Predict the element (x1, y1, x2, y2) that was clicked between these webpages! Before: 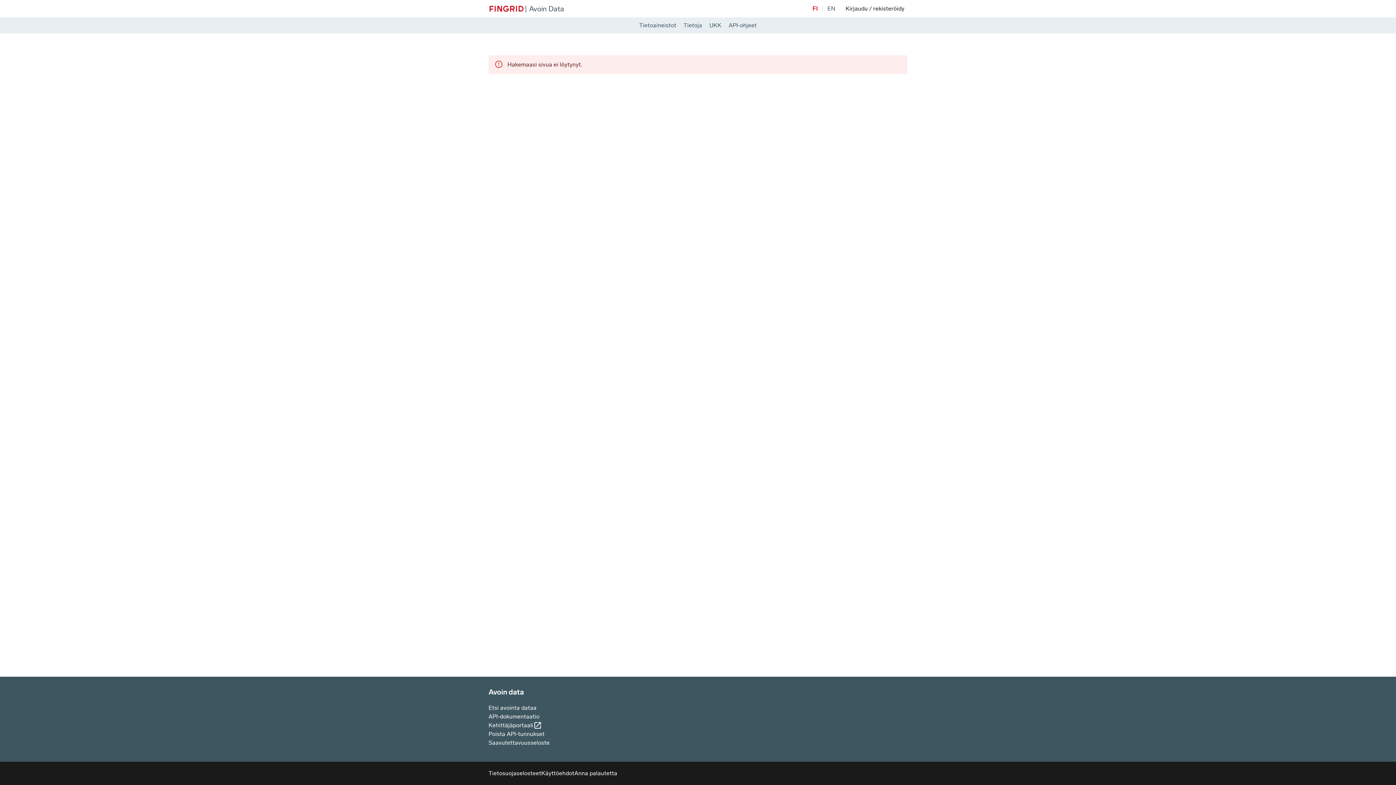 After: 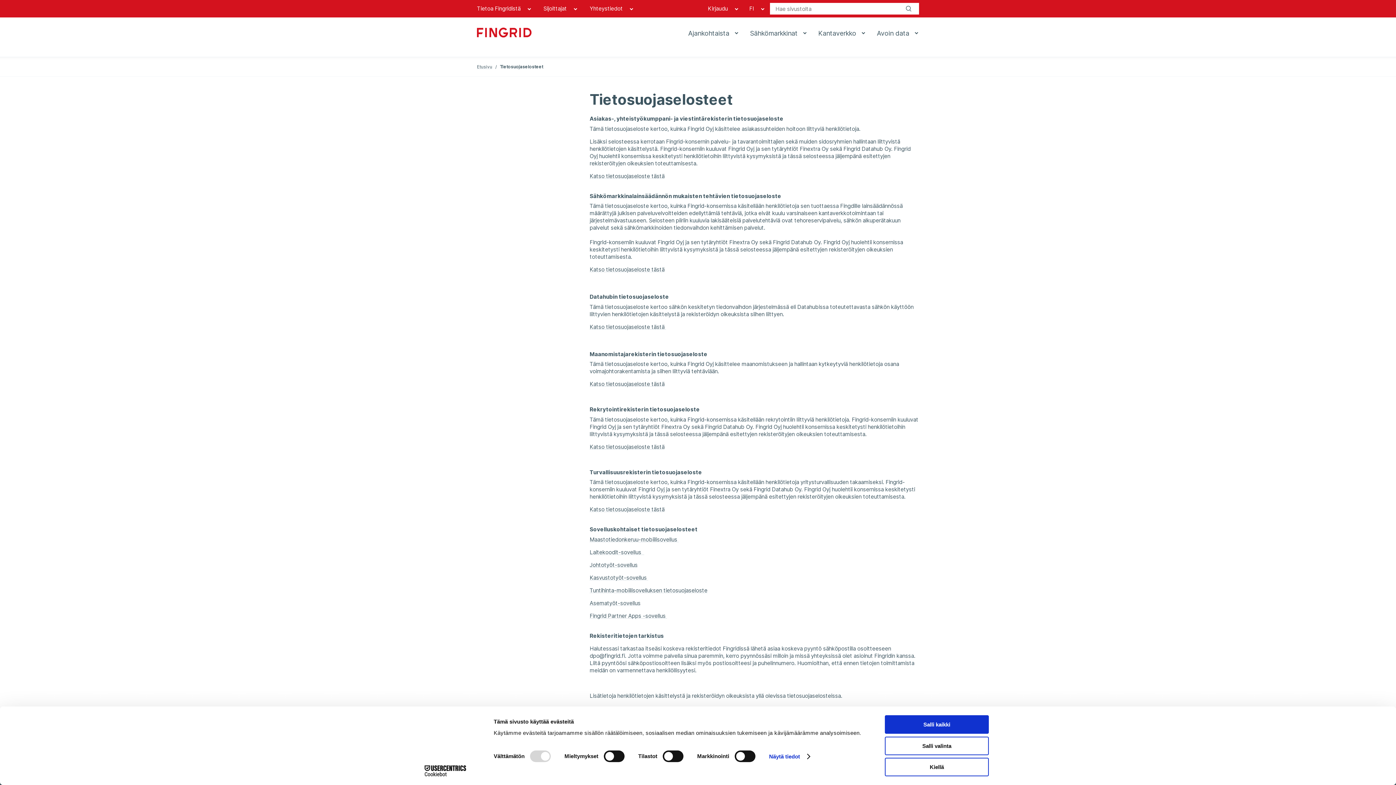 Action: bbox: (488, 769, 541, 778) label: Tietosuojaselosteet